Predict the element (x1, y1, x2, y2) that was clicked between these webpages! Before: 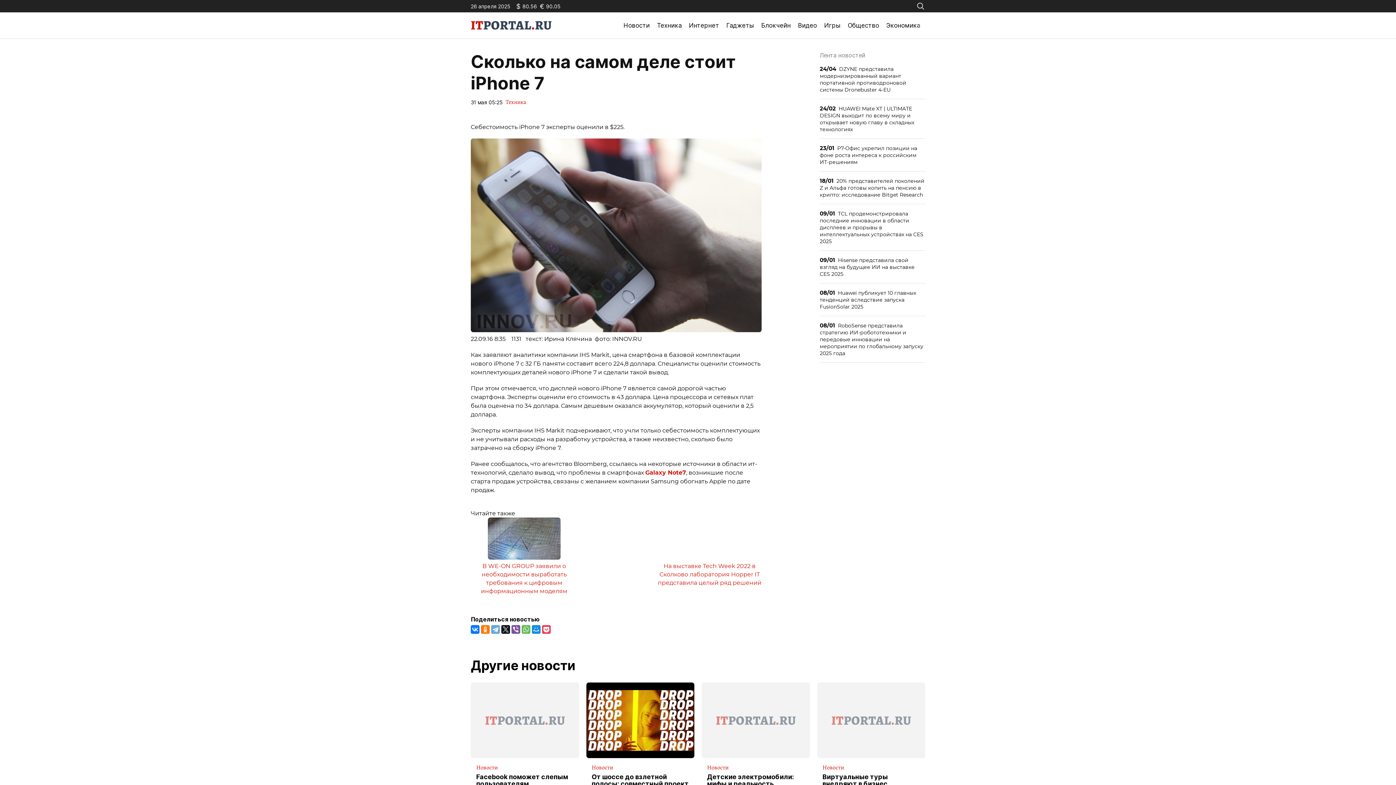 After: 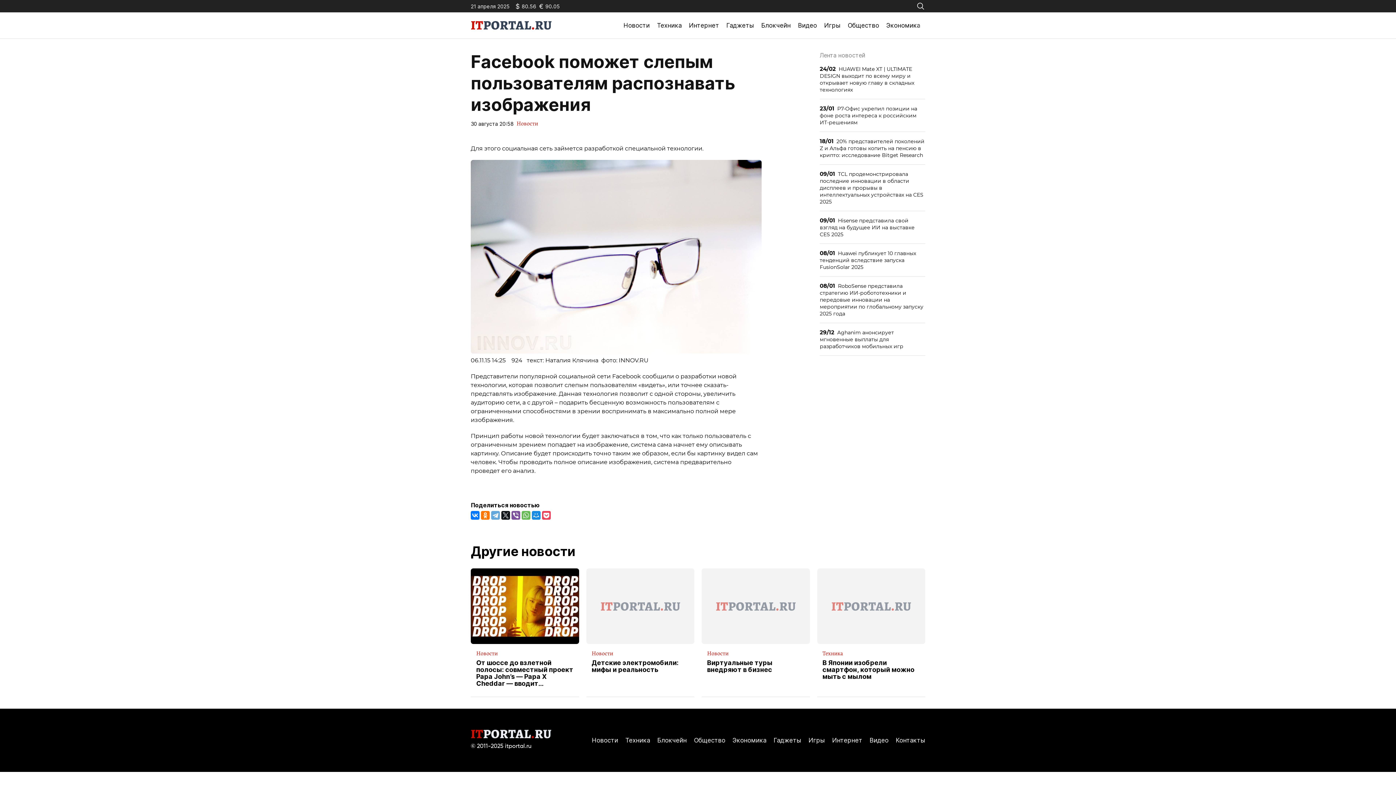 Action: bbox: (476, 773, 573, 794) label: Facebook поможет слепым пользователям распознавать изображения